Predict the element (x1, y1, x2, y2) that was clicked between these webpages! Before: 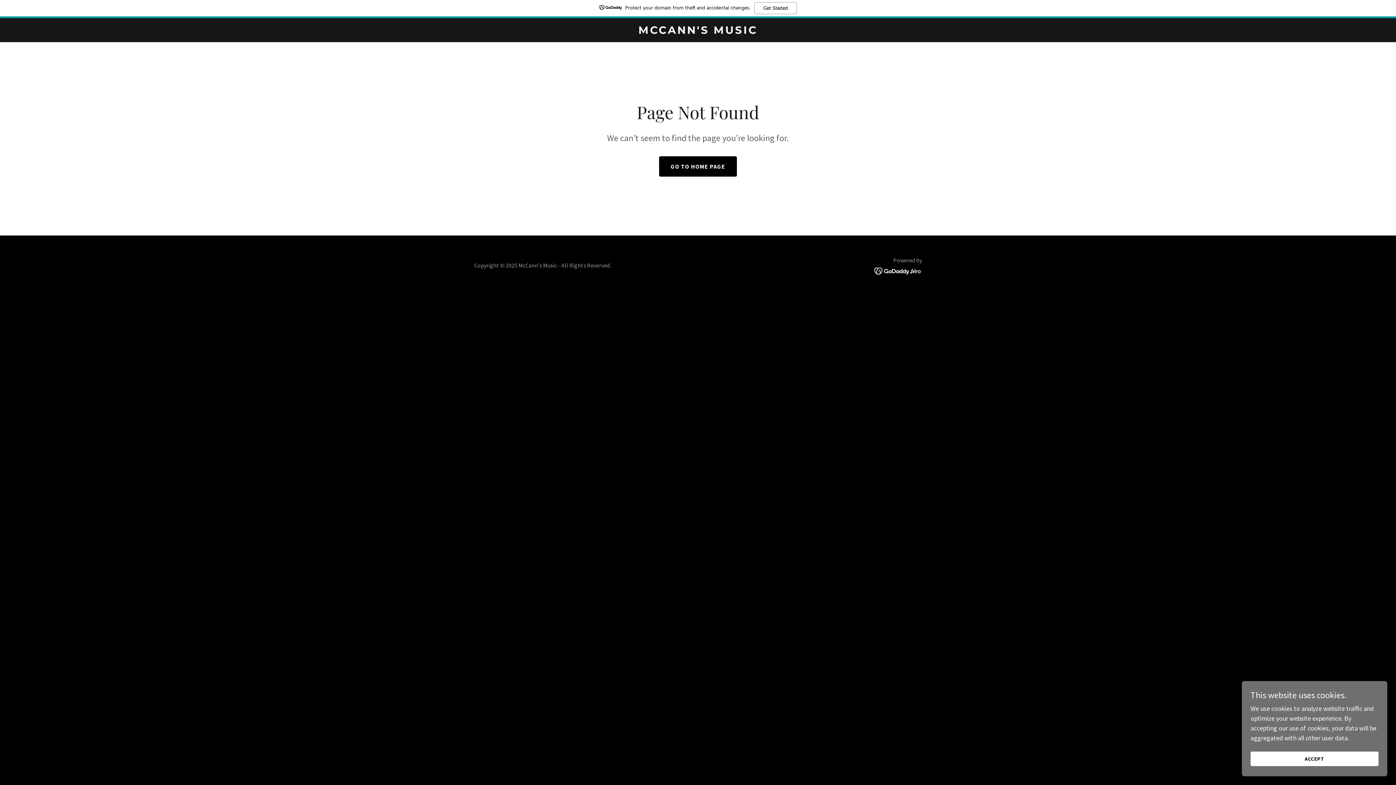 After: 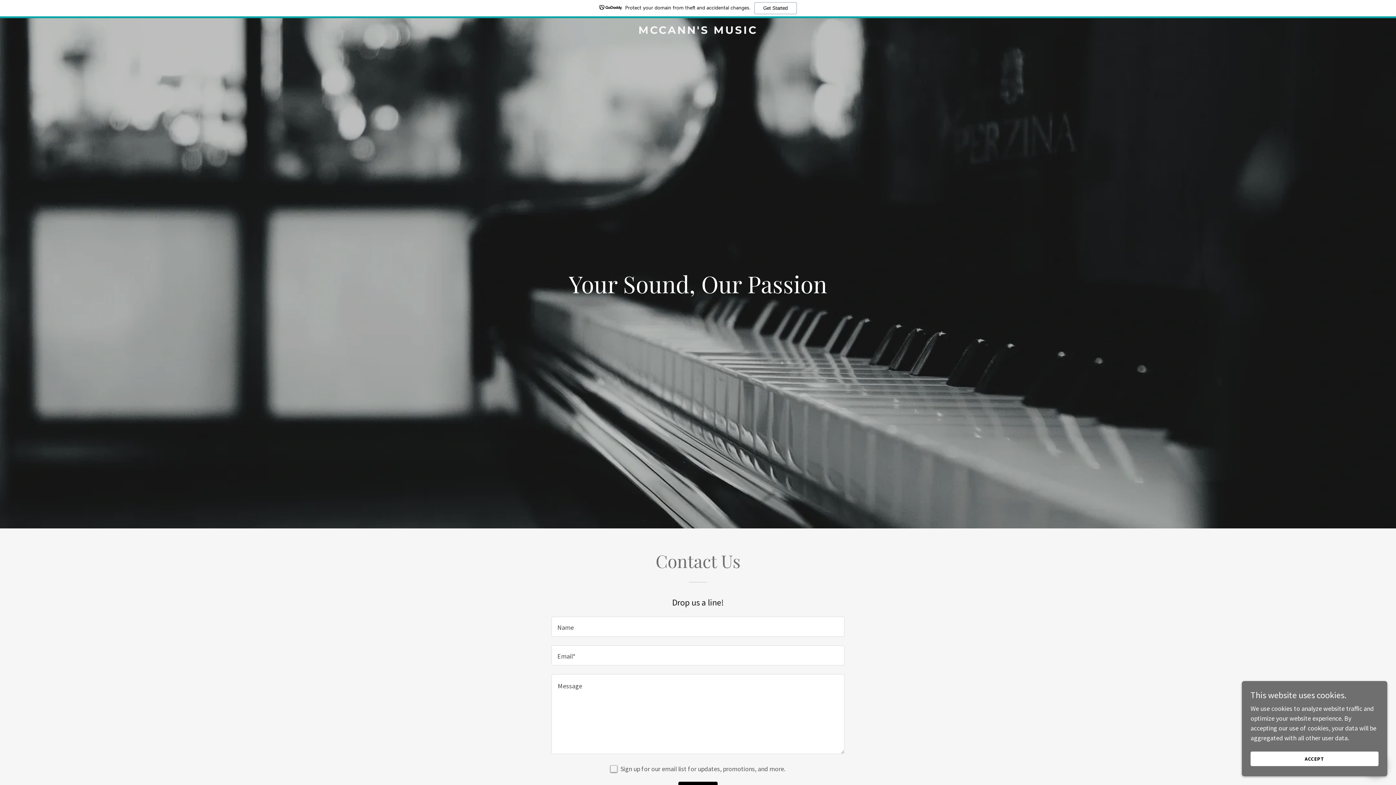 Action: label: GO TO HOME PAGE bbox: (659, 156, 737, 176)